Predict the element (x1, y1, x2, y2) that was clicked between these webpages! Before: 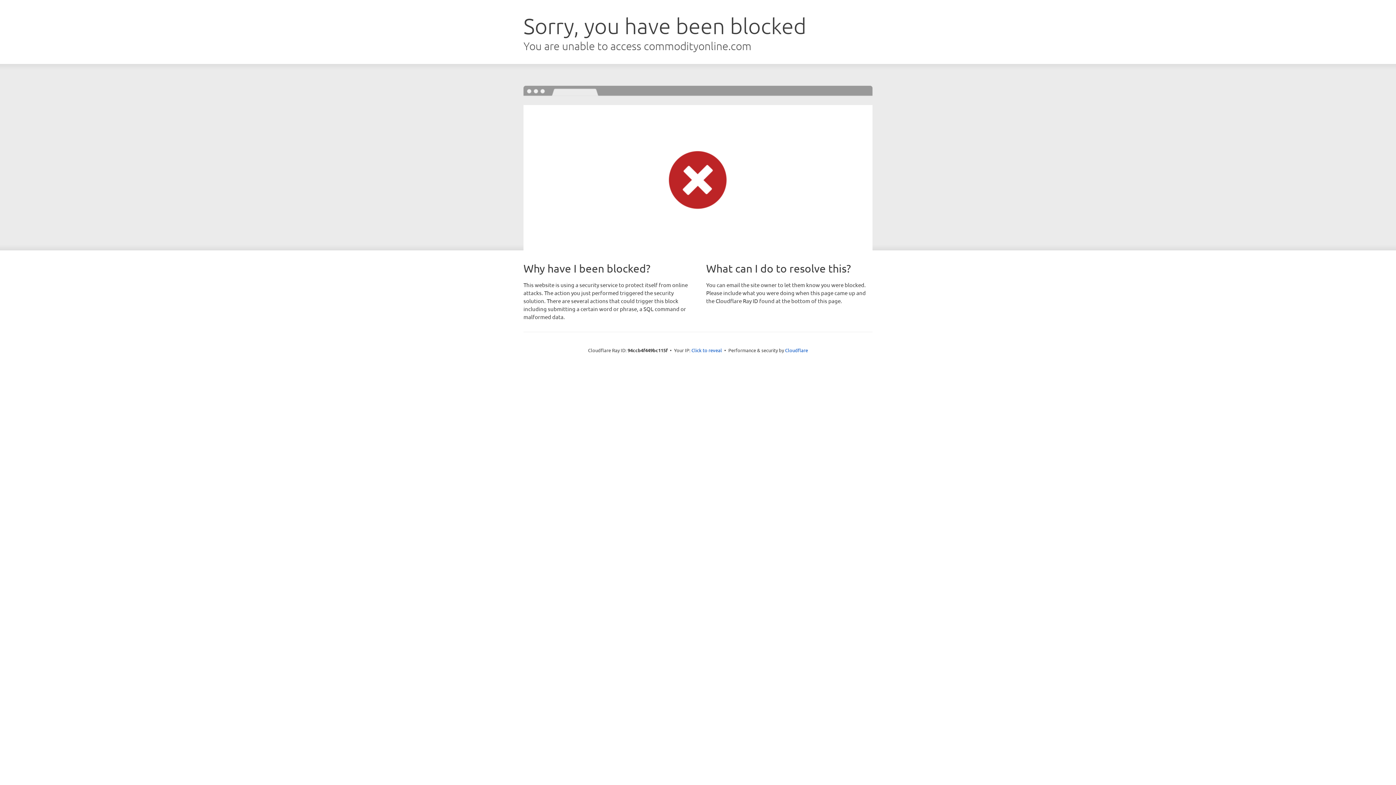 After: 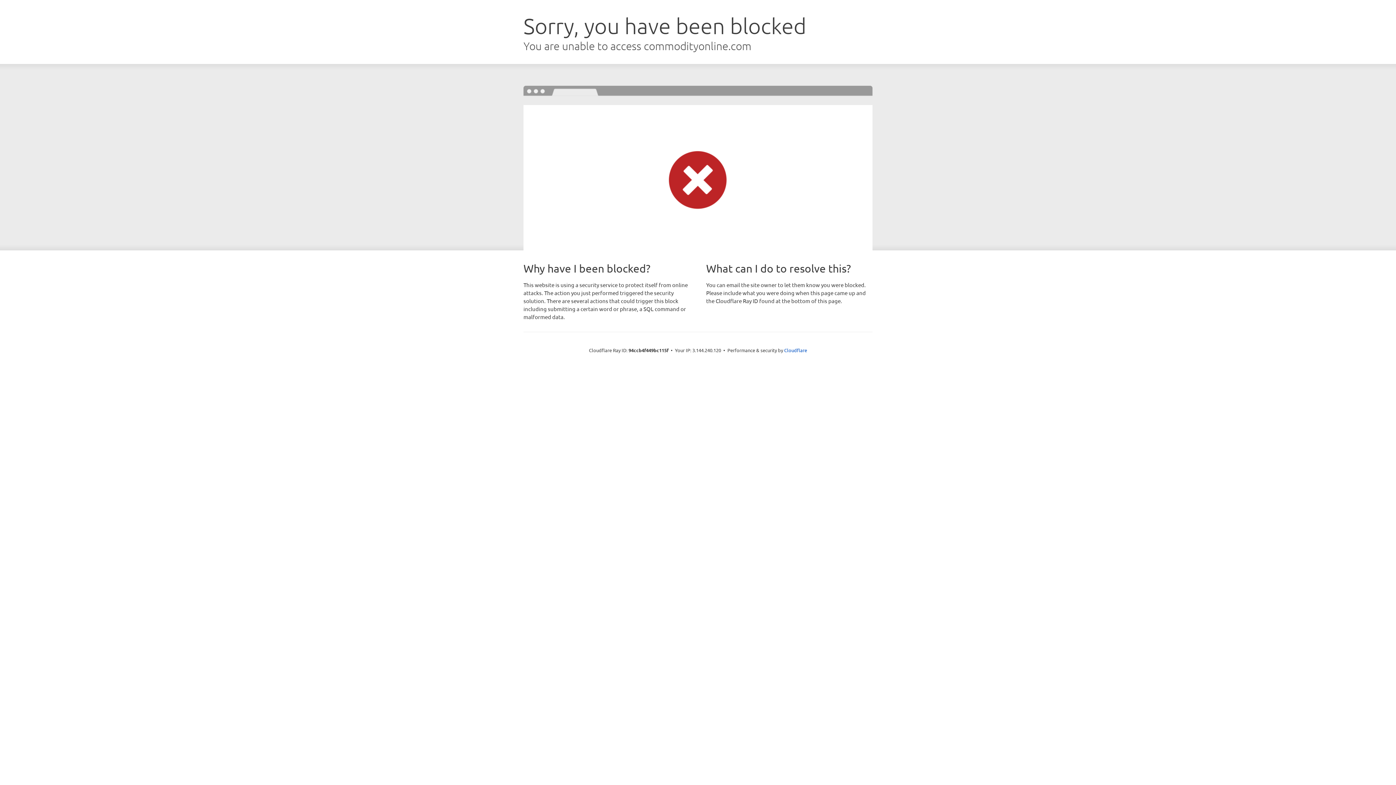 Action: bbox: (691, 346, 722, 353) label: Click to reveal